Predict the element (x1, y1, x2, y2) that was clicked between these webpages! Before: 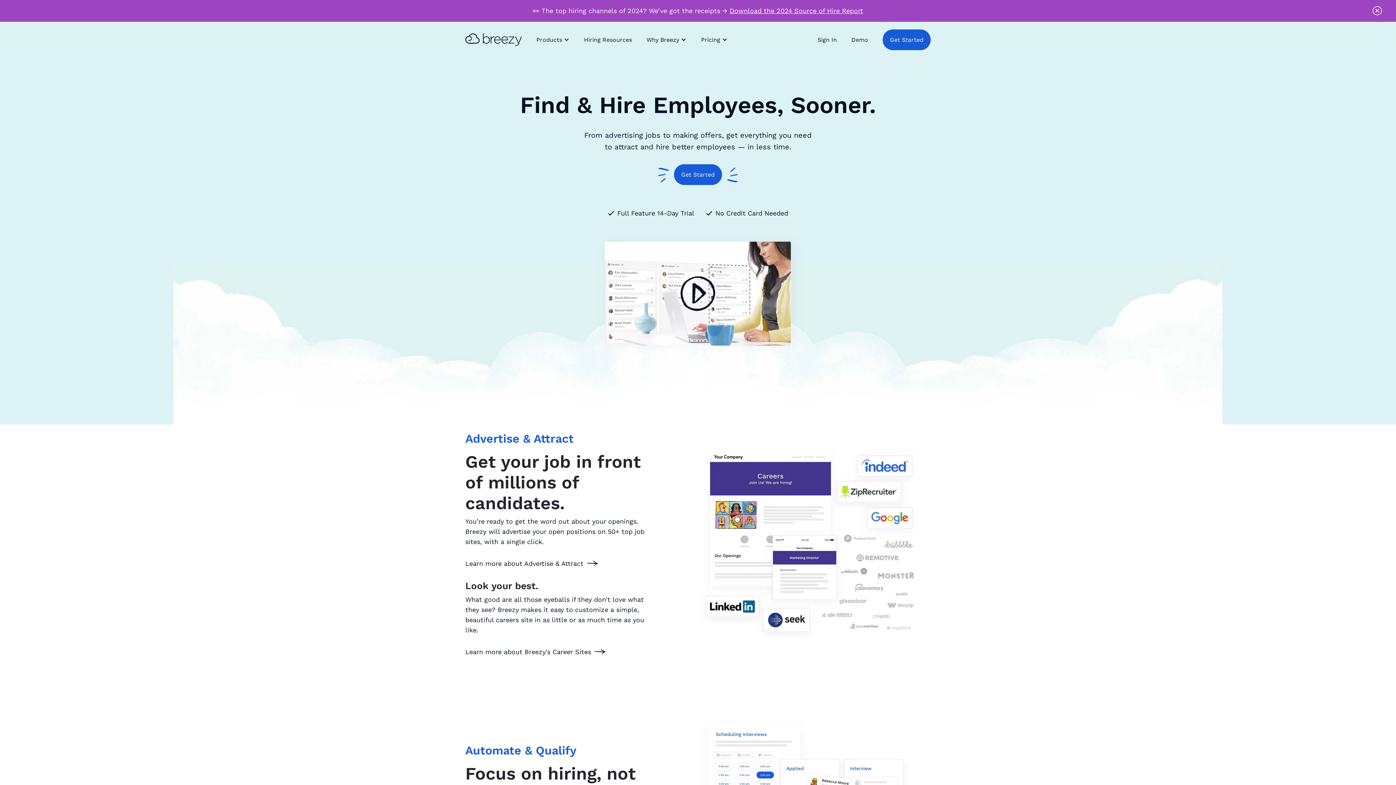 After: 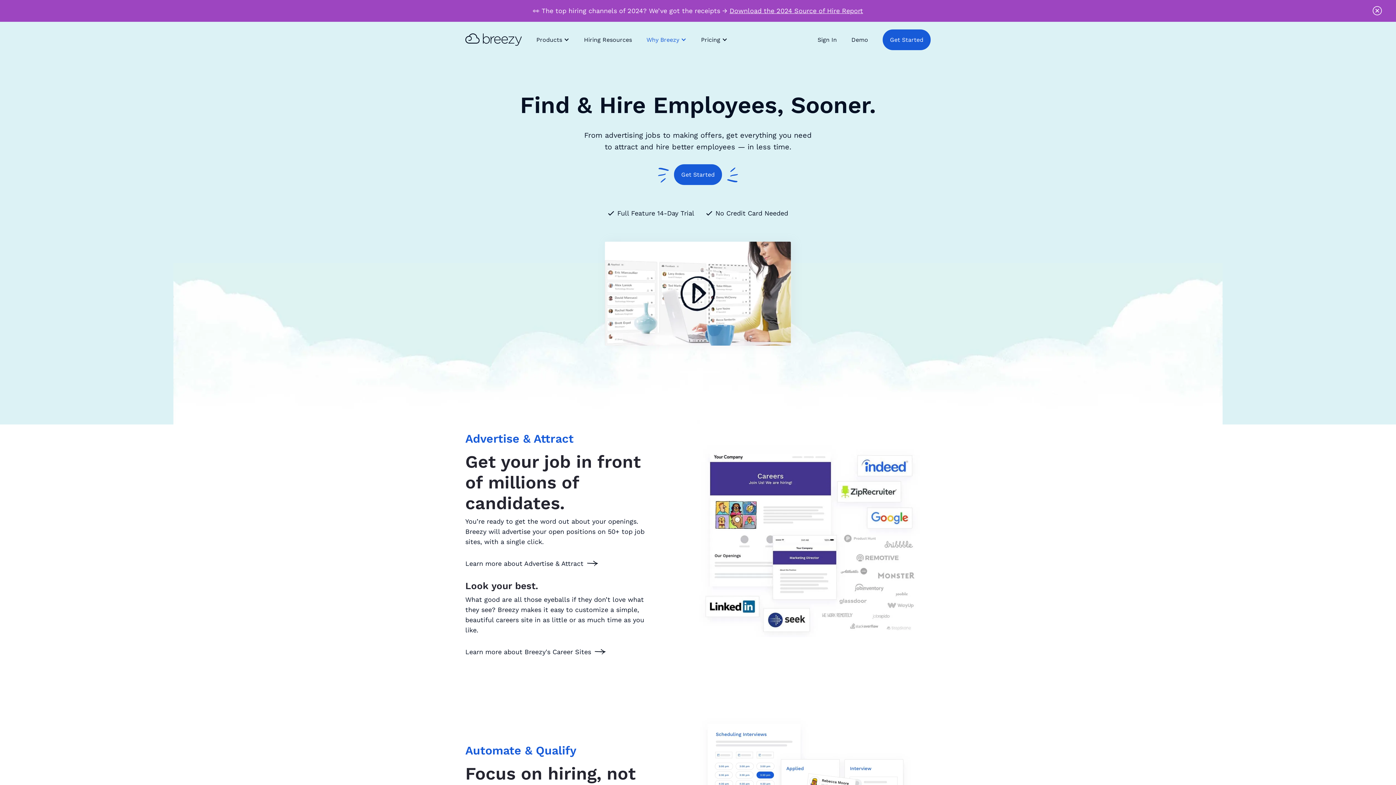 Action: label: Why Breezy bbox: (639, 27, 693, 51)